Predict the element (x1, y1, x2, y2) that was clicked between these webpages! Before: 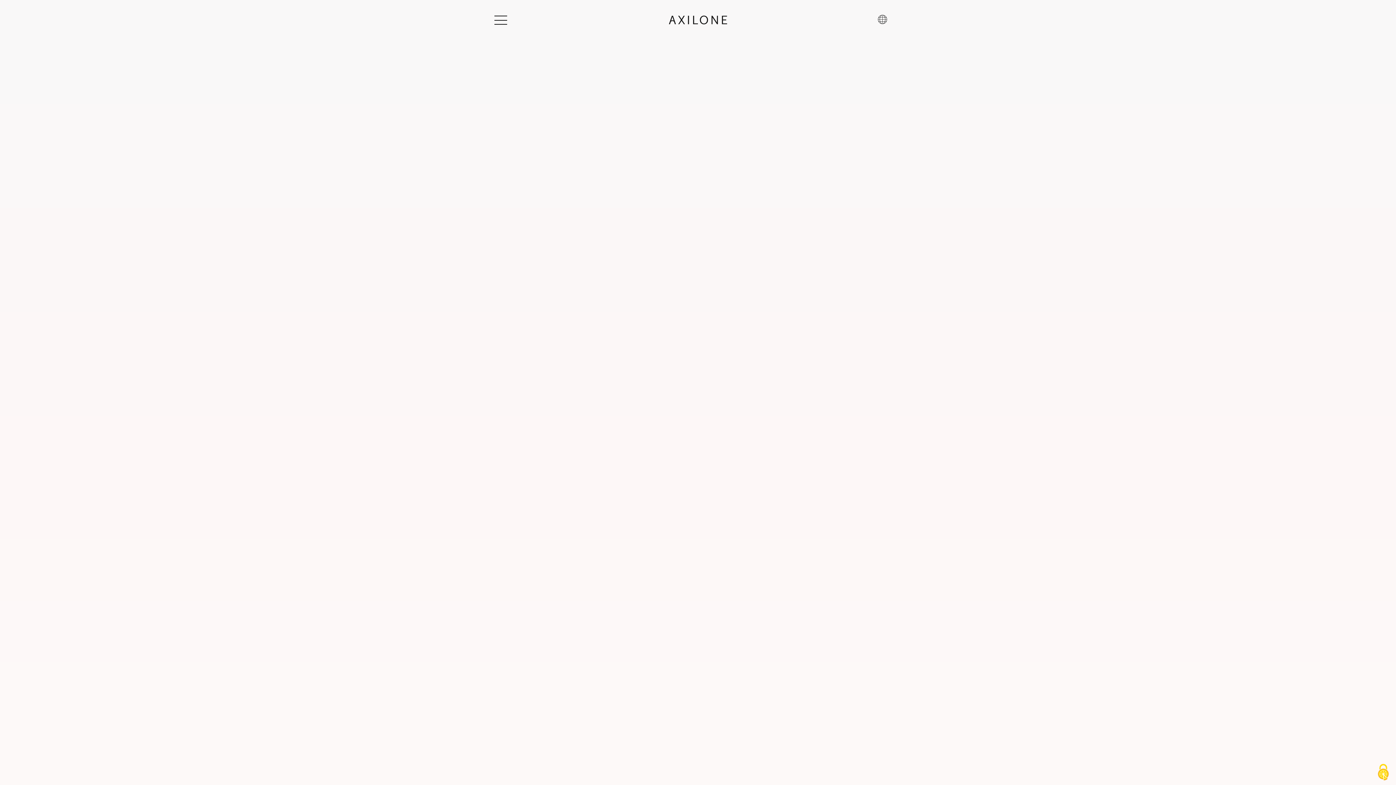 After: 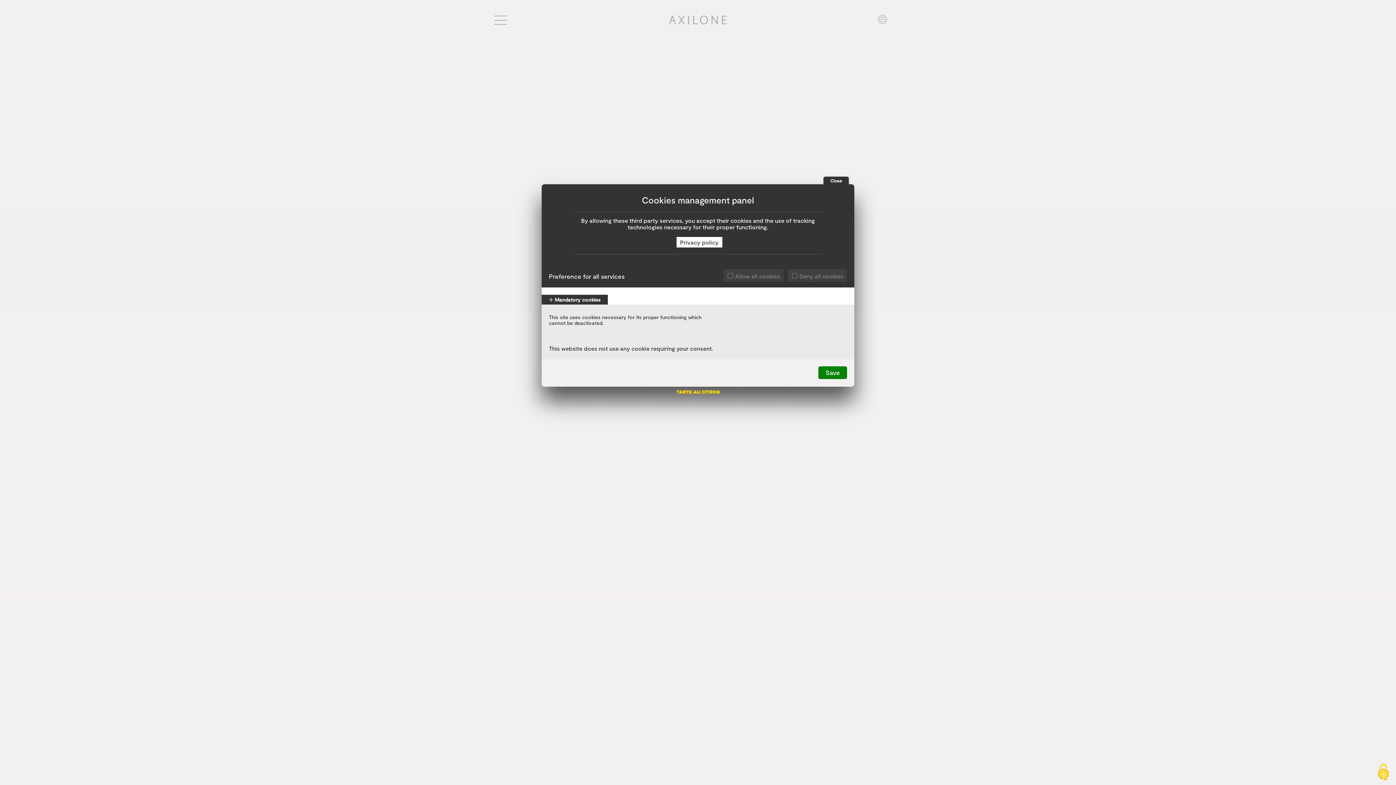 Action: bbox: (1370, 760, 1396, 785) label: Cookies (modal window)